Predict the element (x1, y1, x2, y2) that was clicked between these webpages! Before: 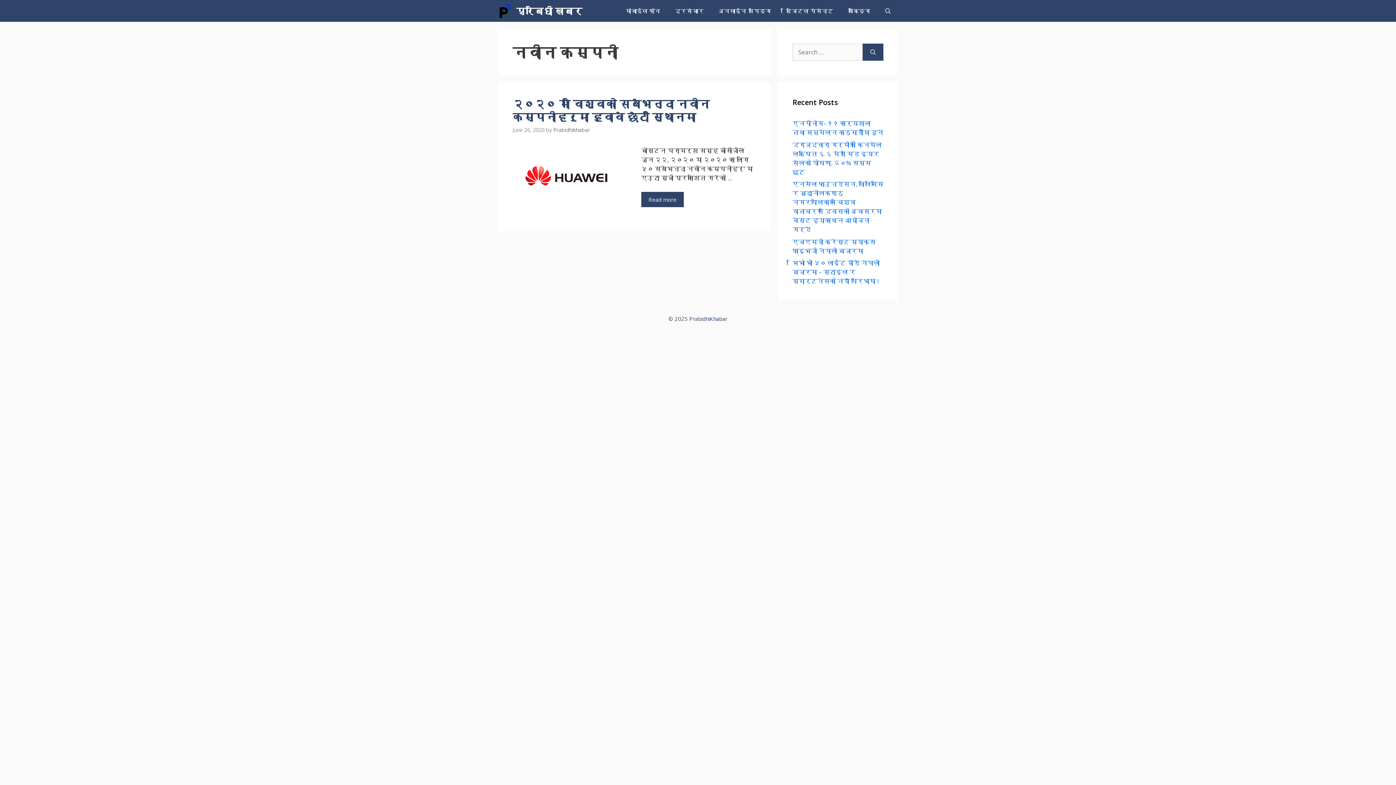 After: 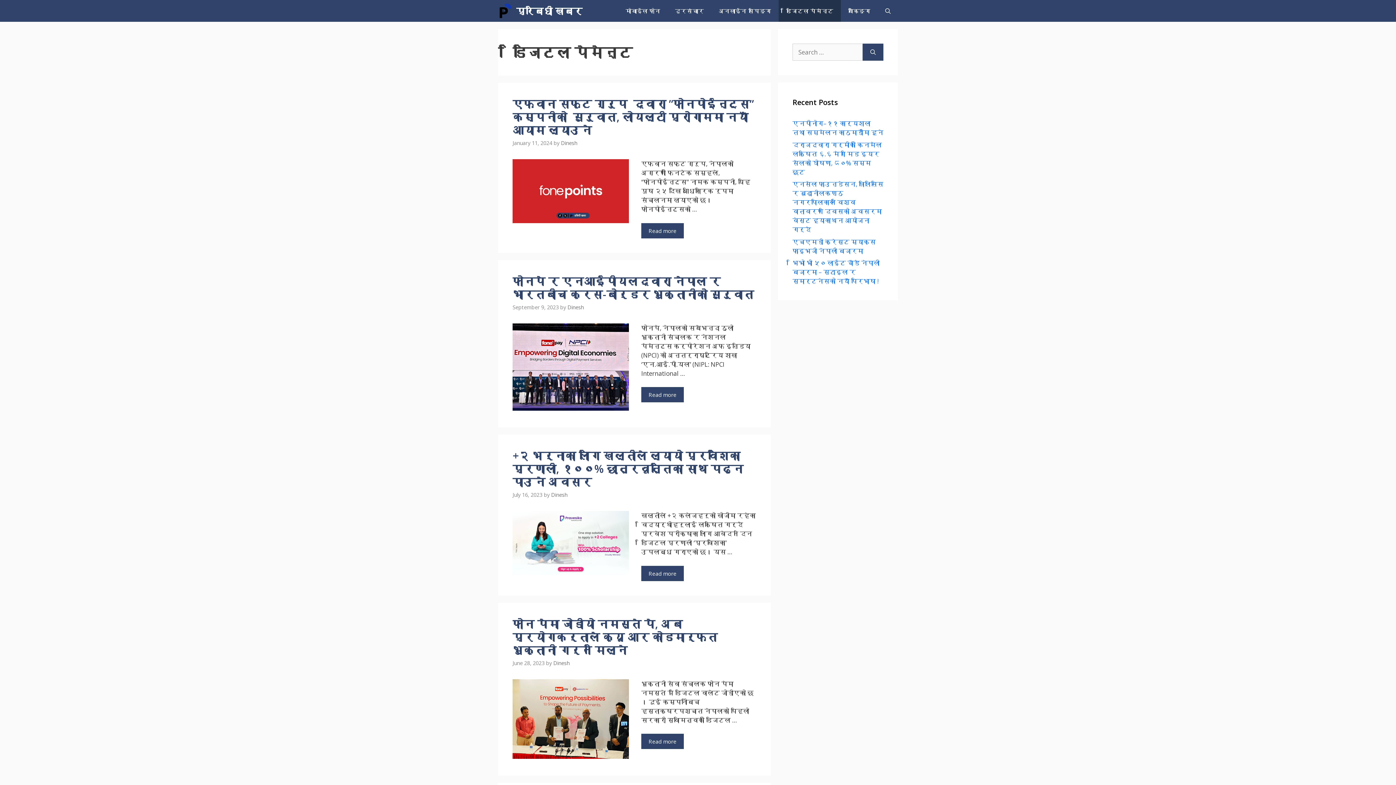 Action: label: डिजिटल पेमेन्ट bbox: (778, 0, 841, 21)